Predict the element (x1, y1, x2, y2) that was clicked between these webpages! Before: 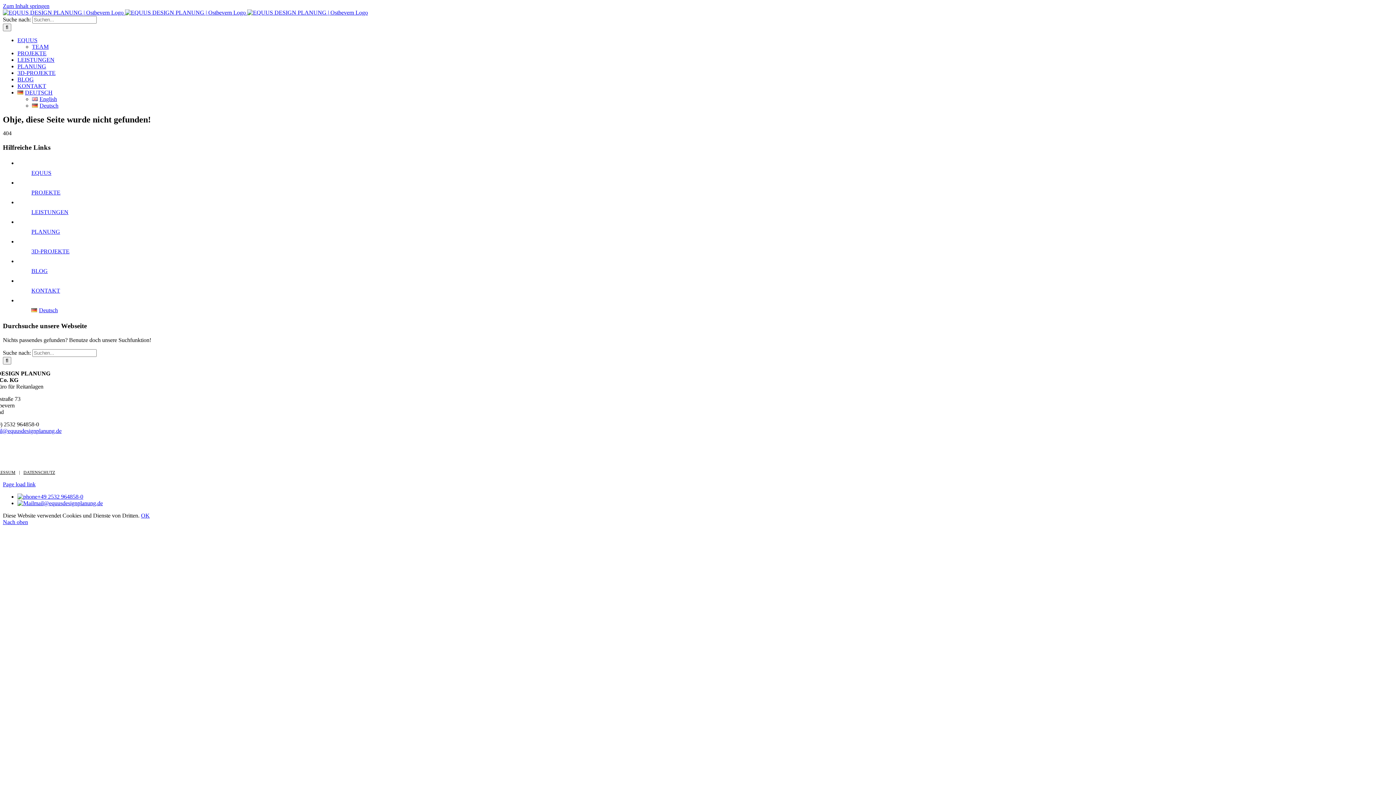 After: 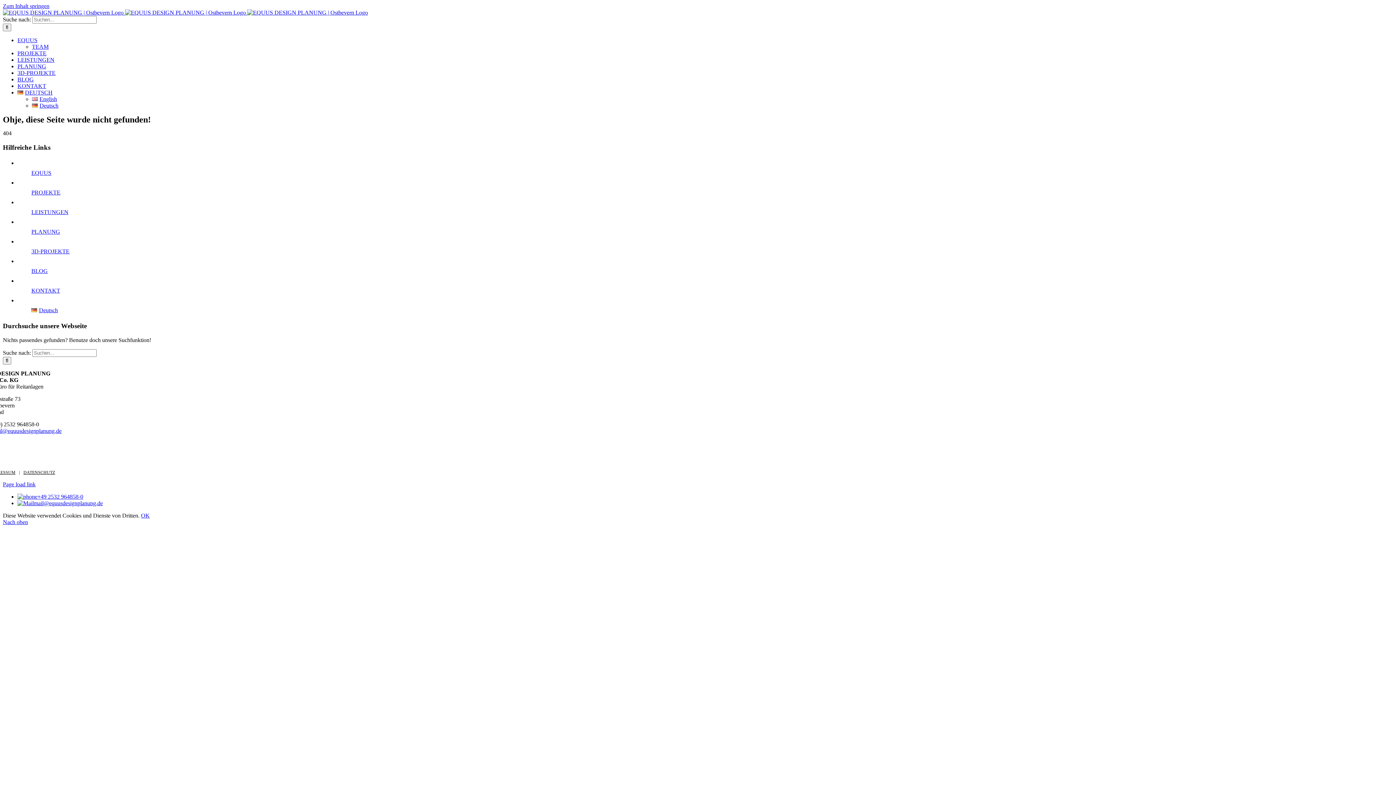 Action: bbox: (2, 519, 28, 525) label: Nach oben